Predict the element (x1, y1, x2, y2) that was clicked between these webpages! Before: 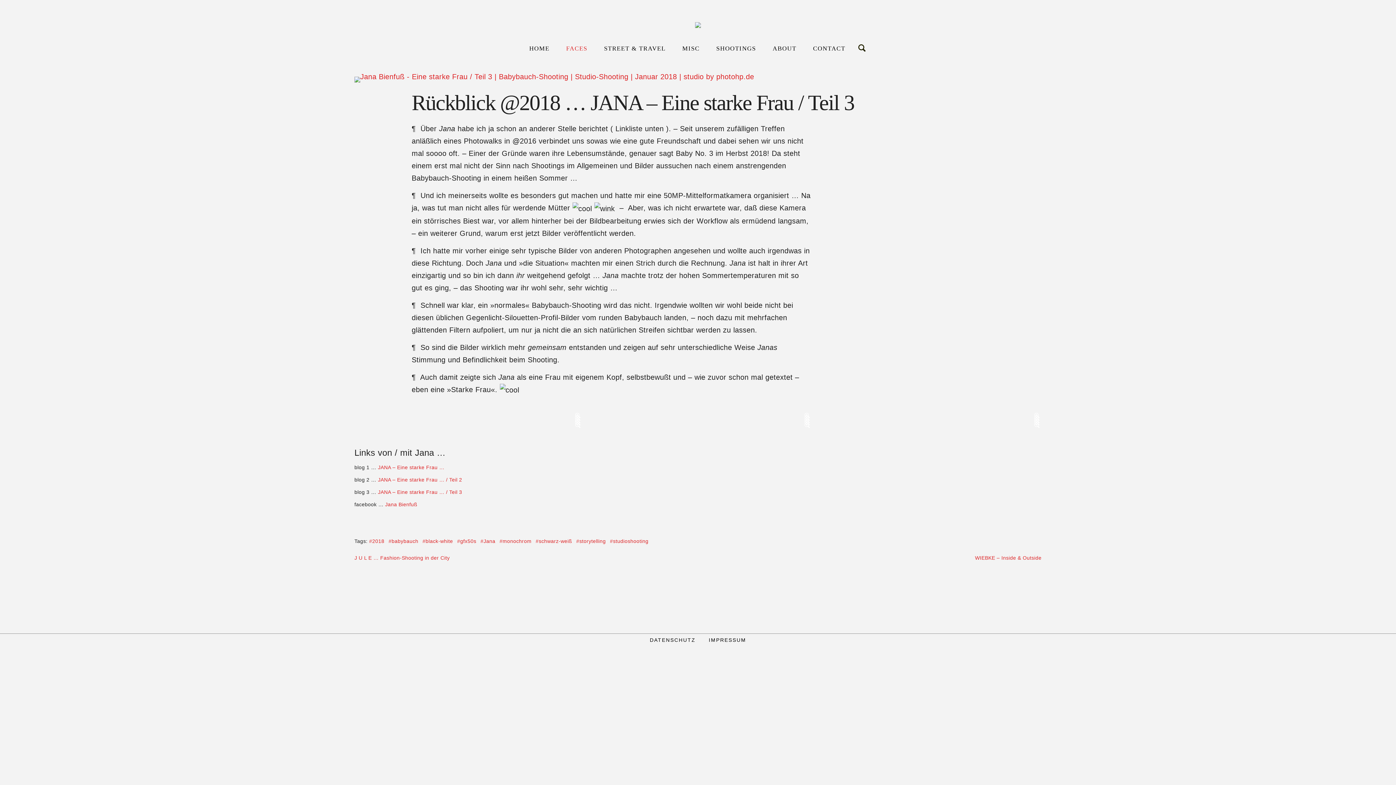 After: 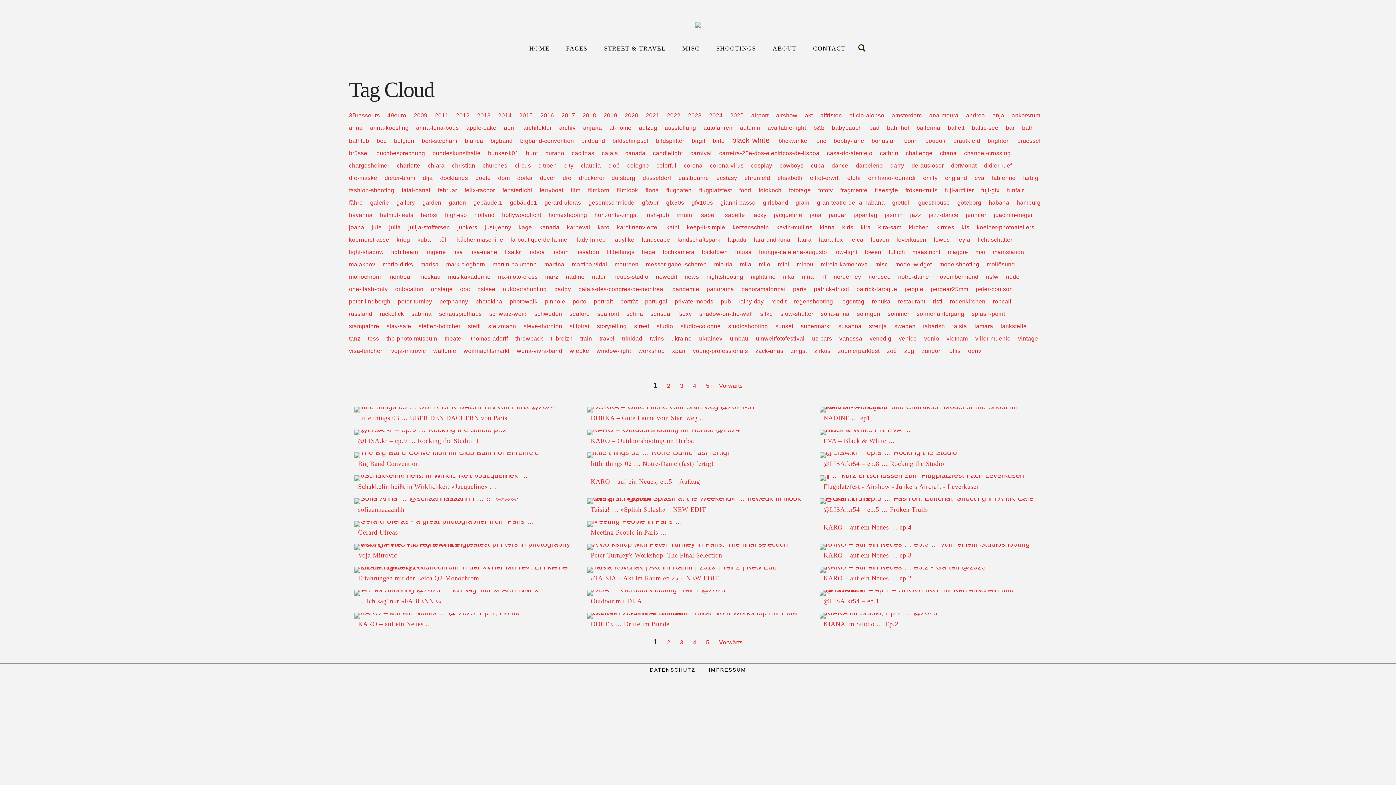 Action: bbox: (425, 535, 453, 547) label: black-white